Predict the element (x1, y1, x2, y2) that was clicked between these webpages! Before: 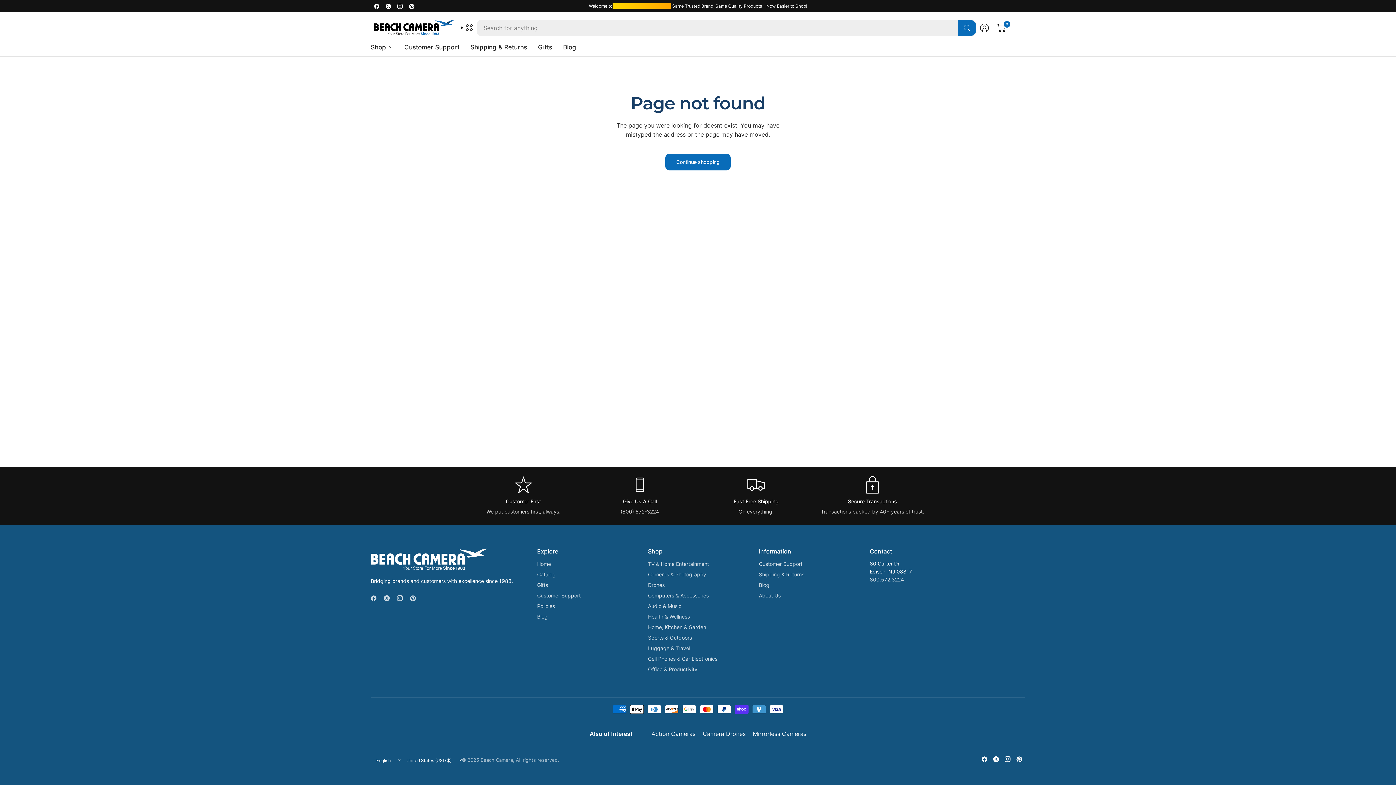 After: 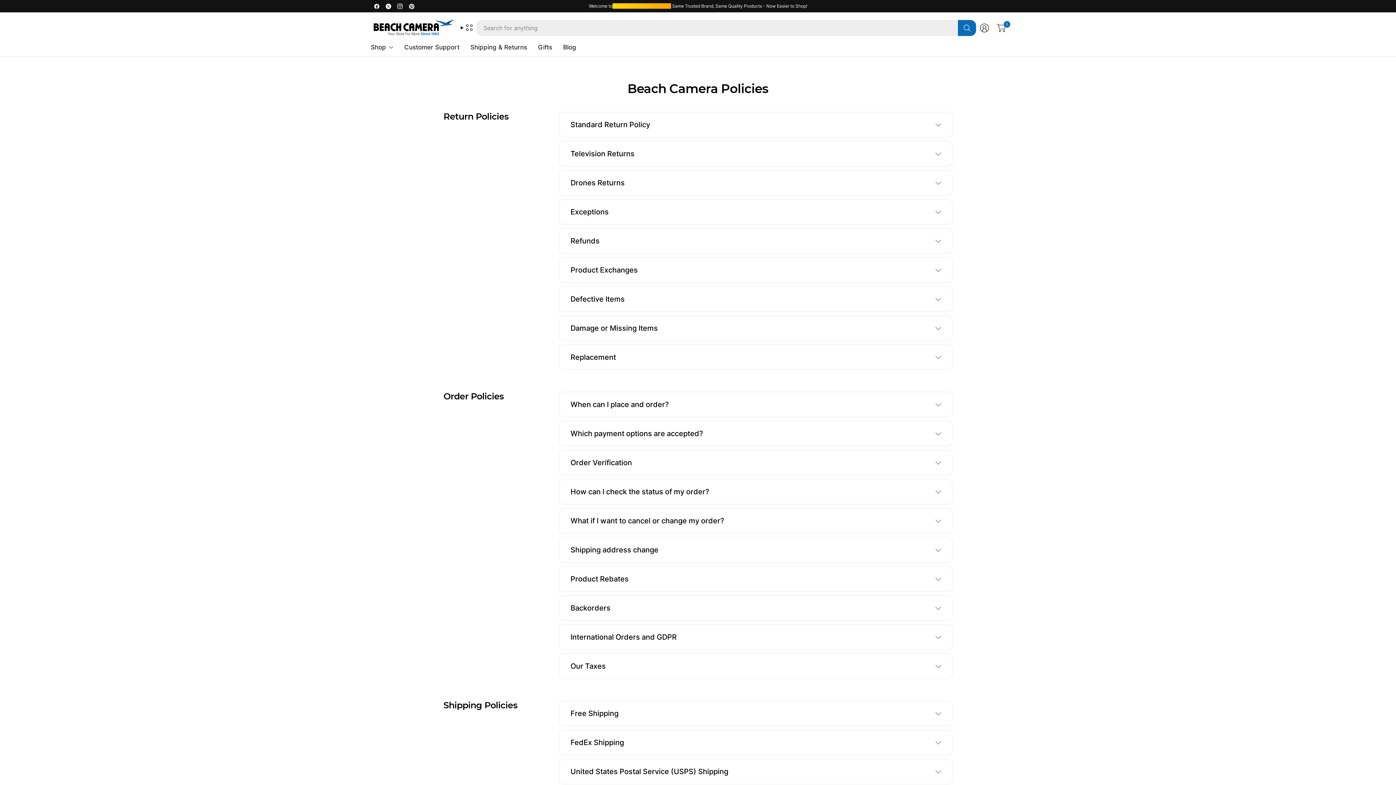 Action: bbox: (537, 602, 637, 610) label: Policies